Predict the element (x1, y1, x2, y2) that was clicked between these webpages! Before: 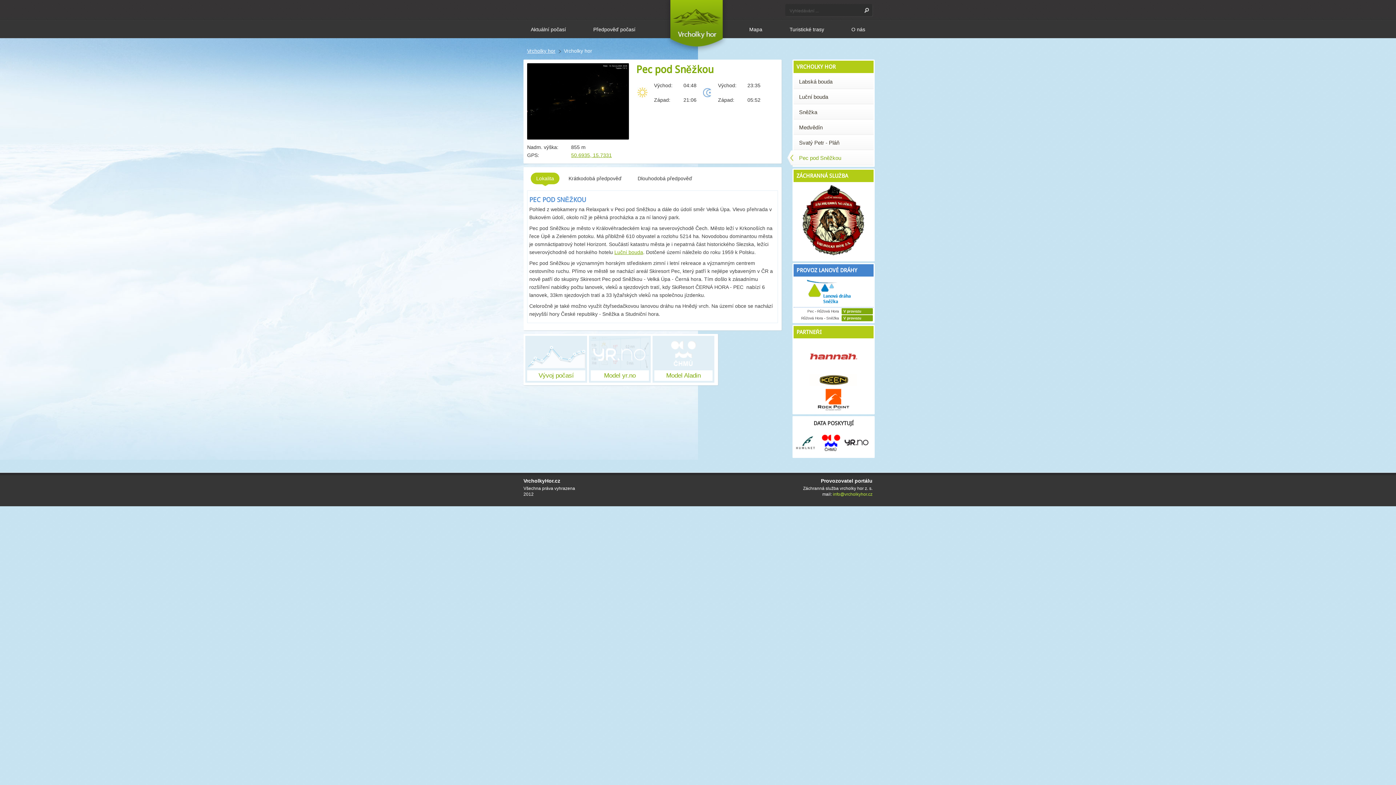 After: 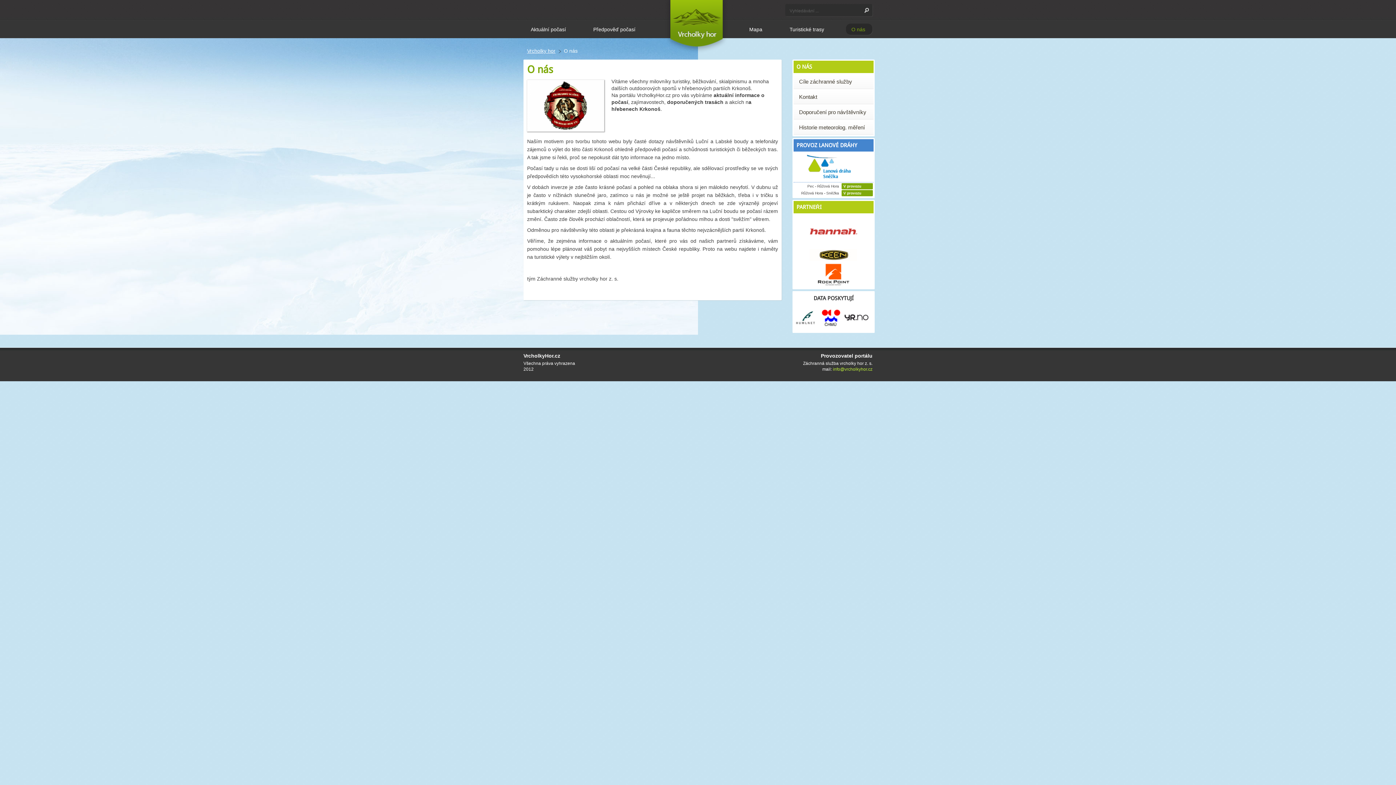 Action: bbox: (846, 23, 872, 34) label: O nás